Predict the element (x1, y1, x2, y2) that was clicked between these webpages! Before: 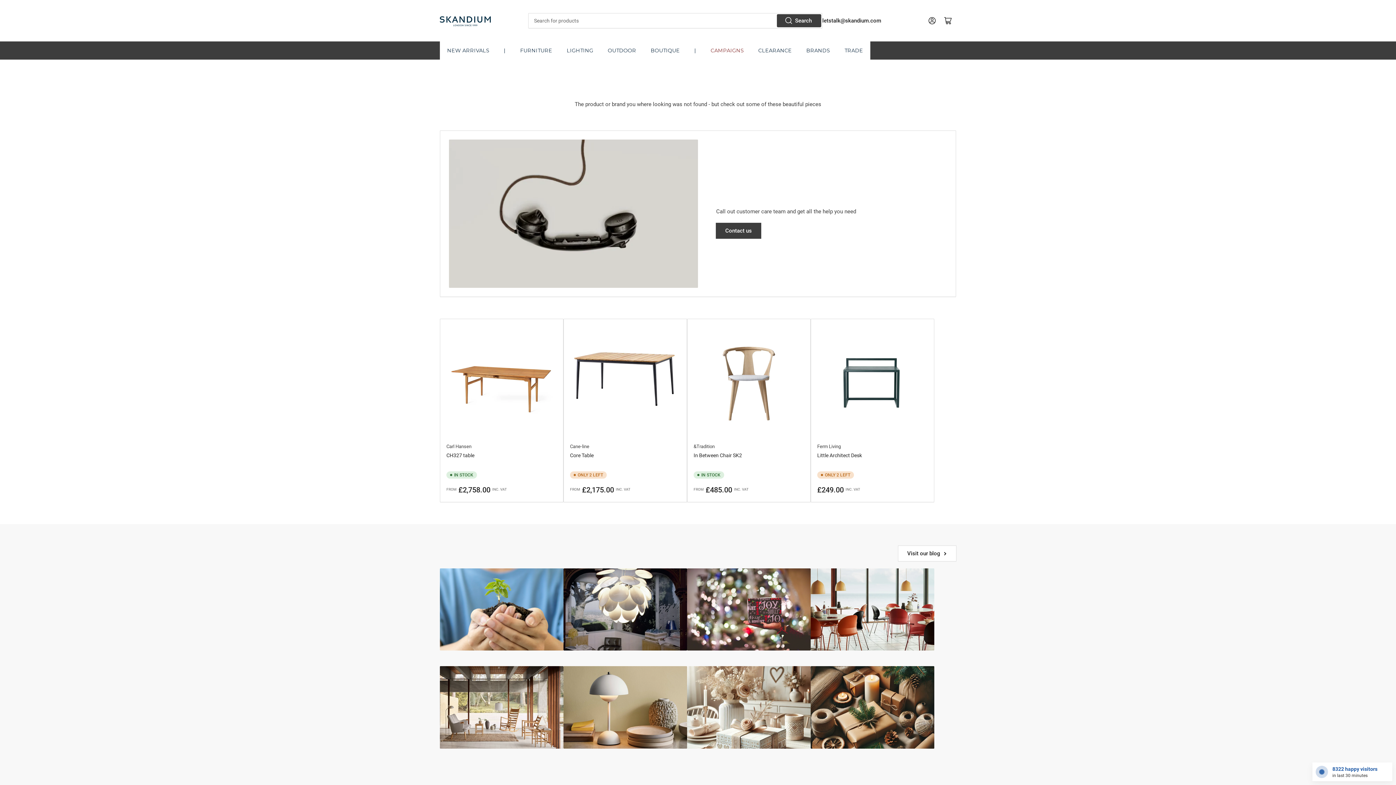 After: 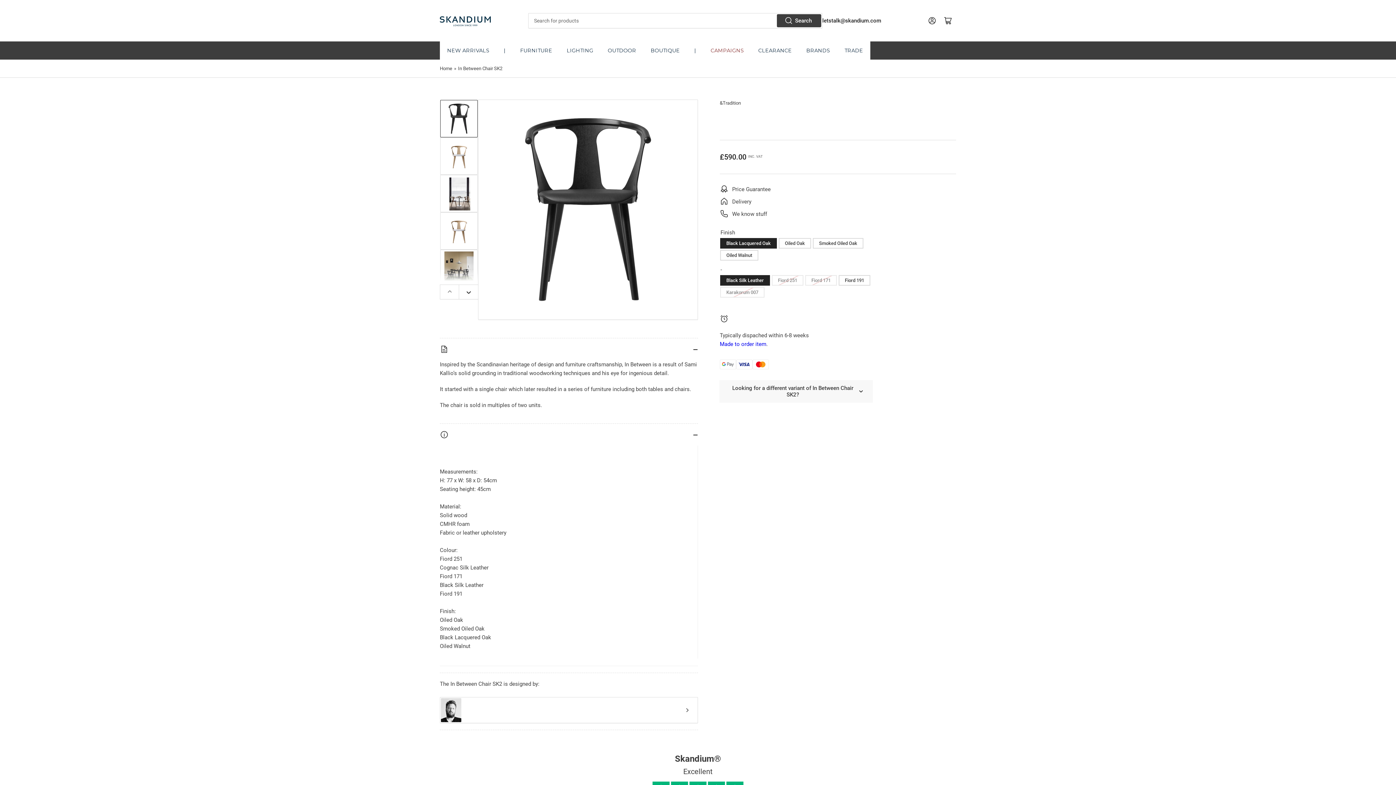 Action: label: In Between Chair SK2 bbox: (693, 452, 742, 458)